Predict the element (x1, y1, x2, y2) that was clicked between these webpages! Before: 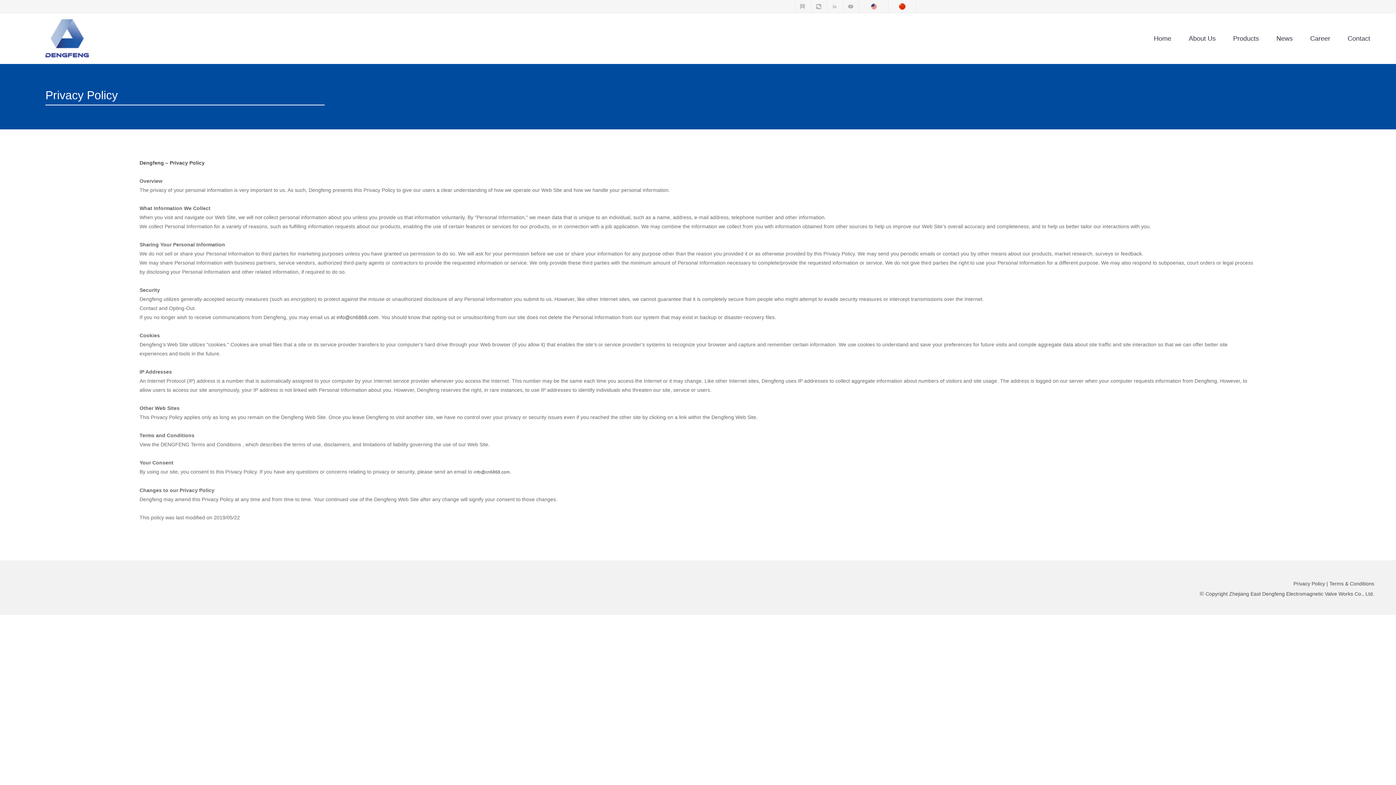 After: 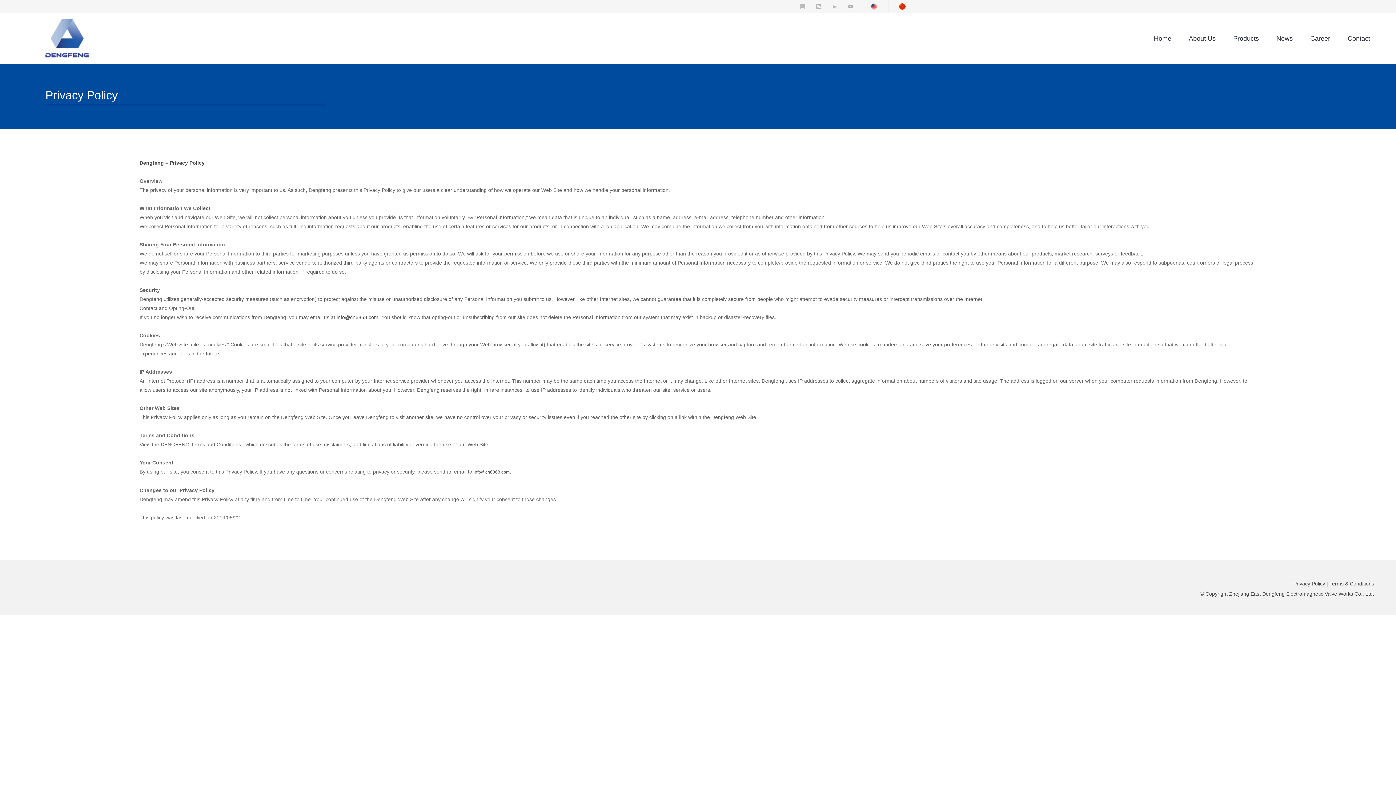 Action: bbox: (795, 0, 809, 12)